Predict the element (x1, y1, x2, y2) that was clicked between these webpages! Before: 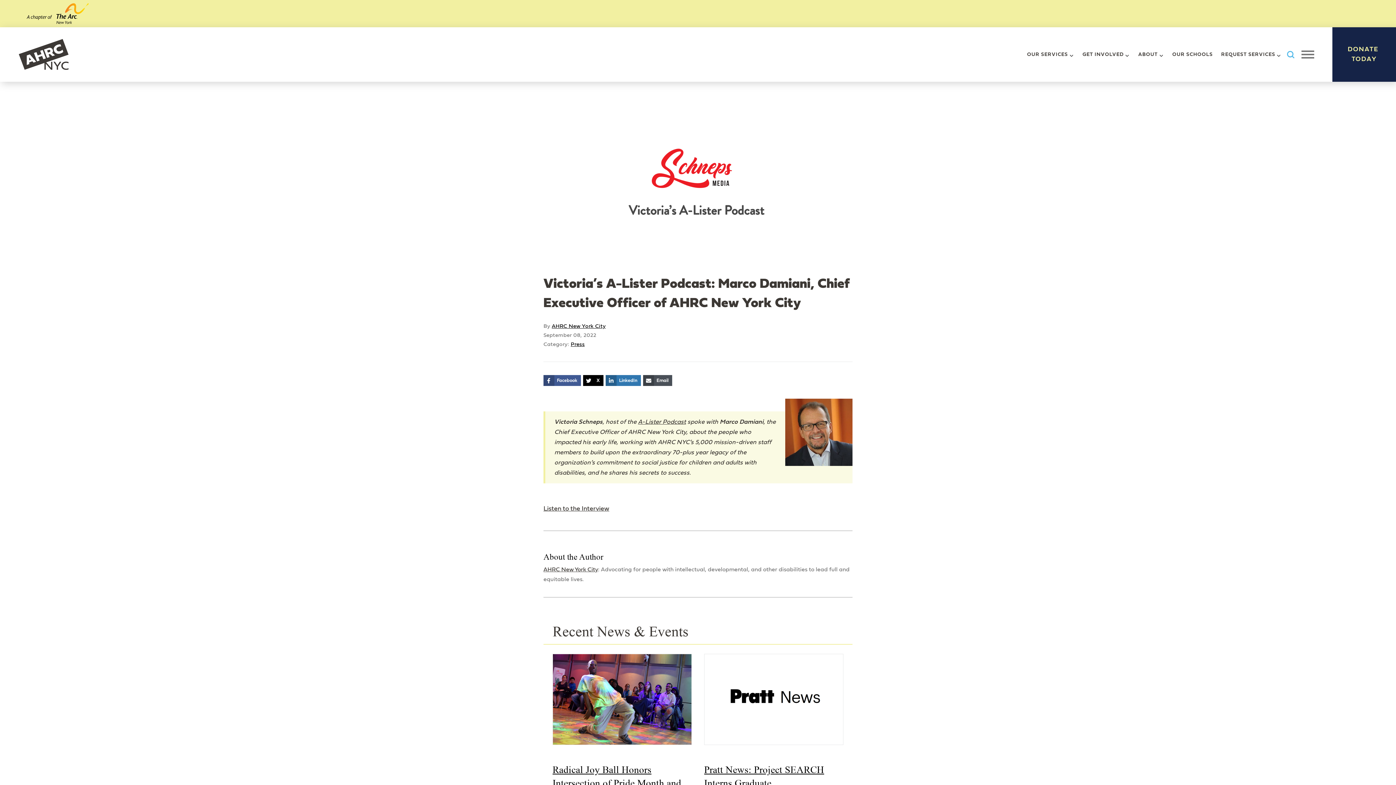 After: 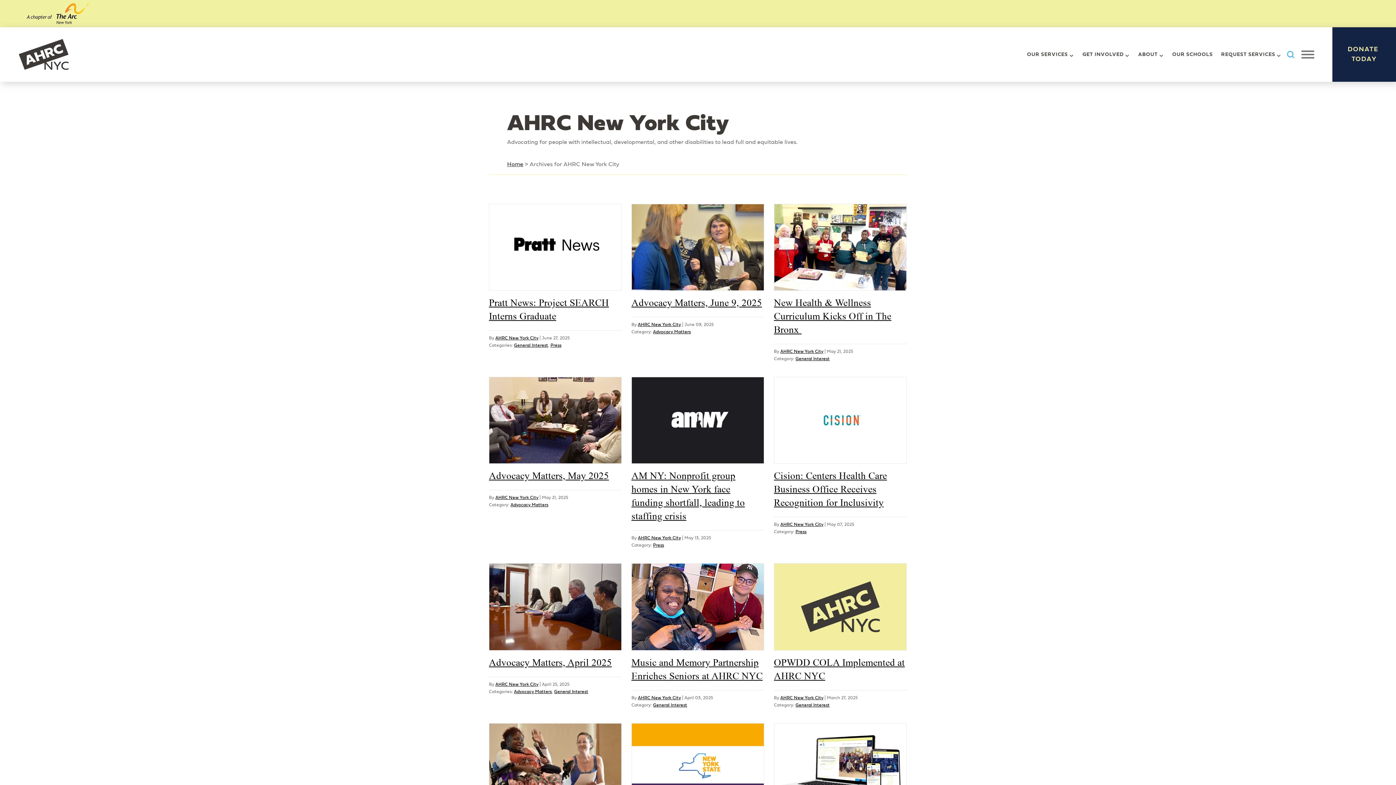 Action: bbox: (551, 323, 605, 329) label: AHRC New York City